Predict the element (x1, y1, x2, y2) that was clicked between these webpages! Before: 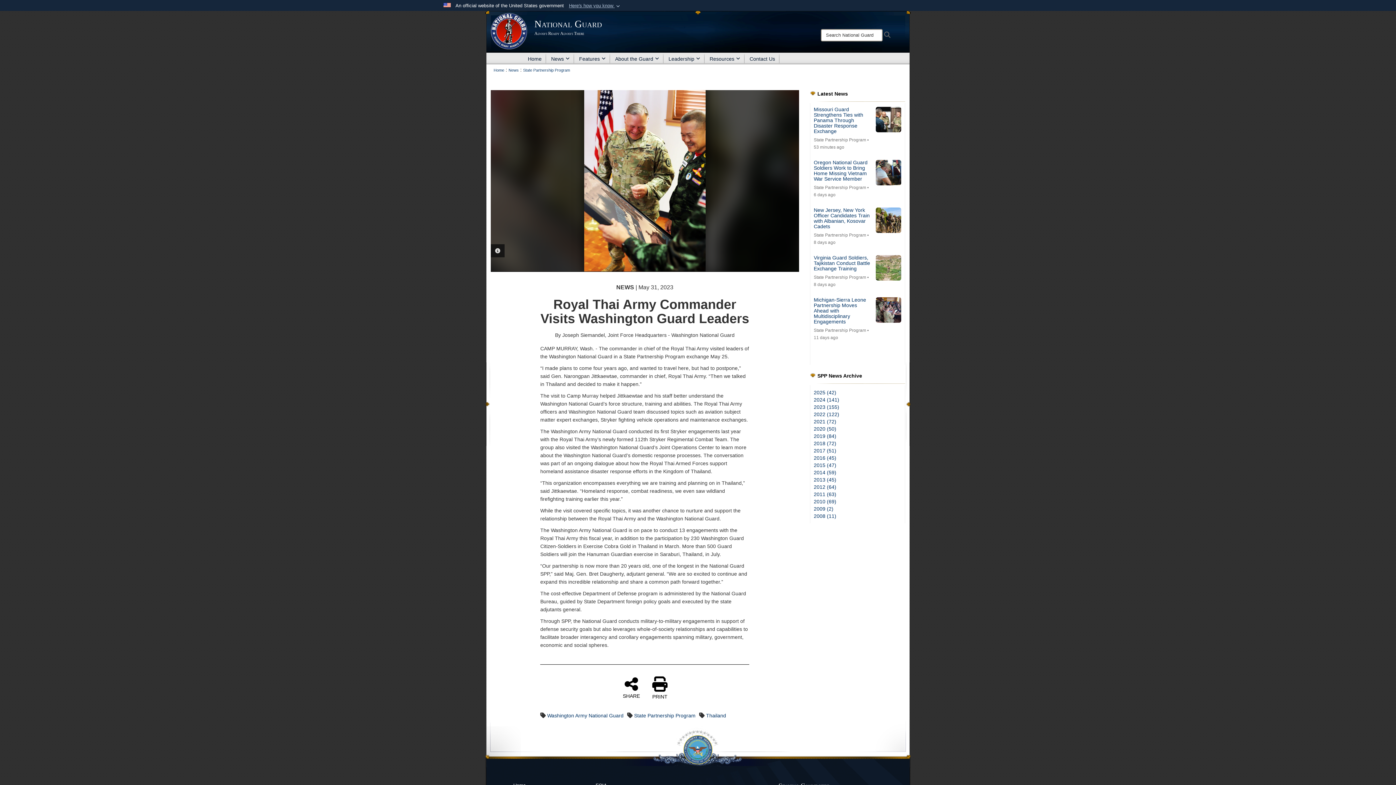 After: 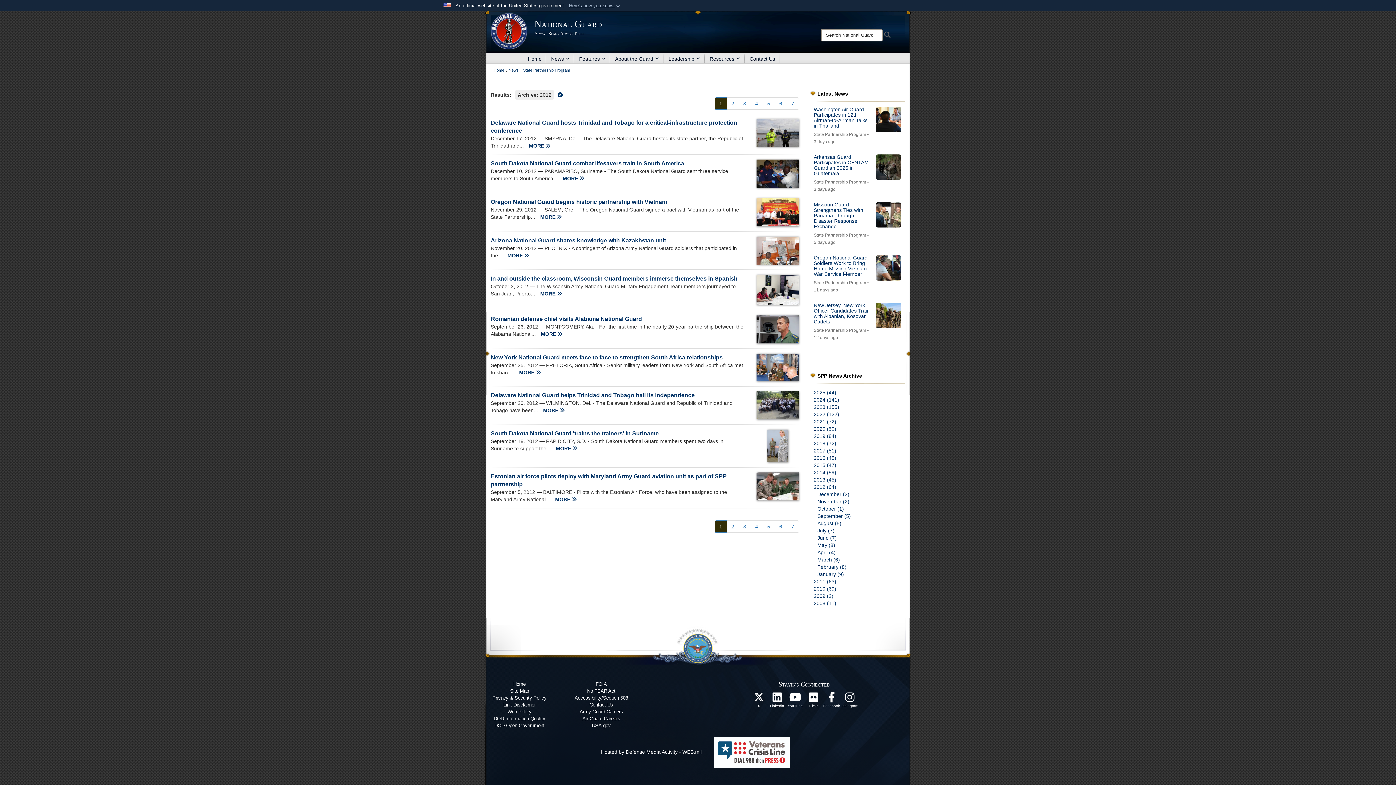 Action: label: 2012 (64) bbox: (814, 484, 836, 490)